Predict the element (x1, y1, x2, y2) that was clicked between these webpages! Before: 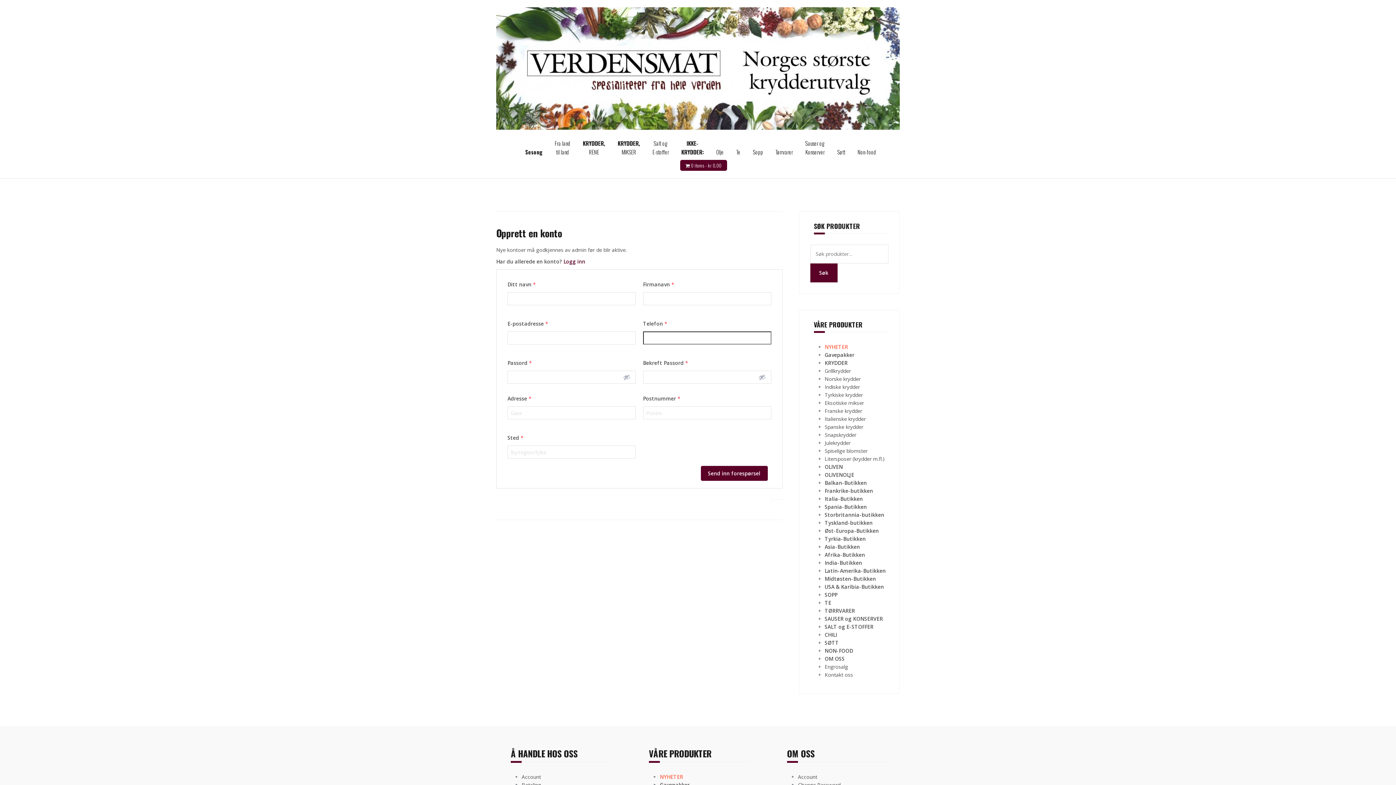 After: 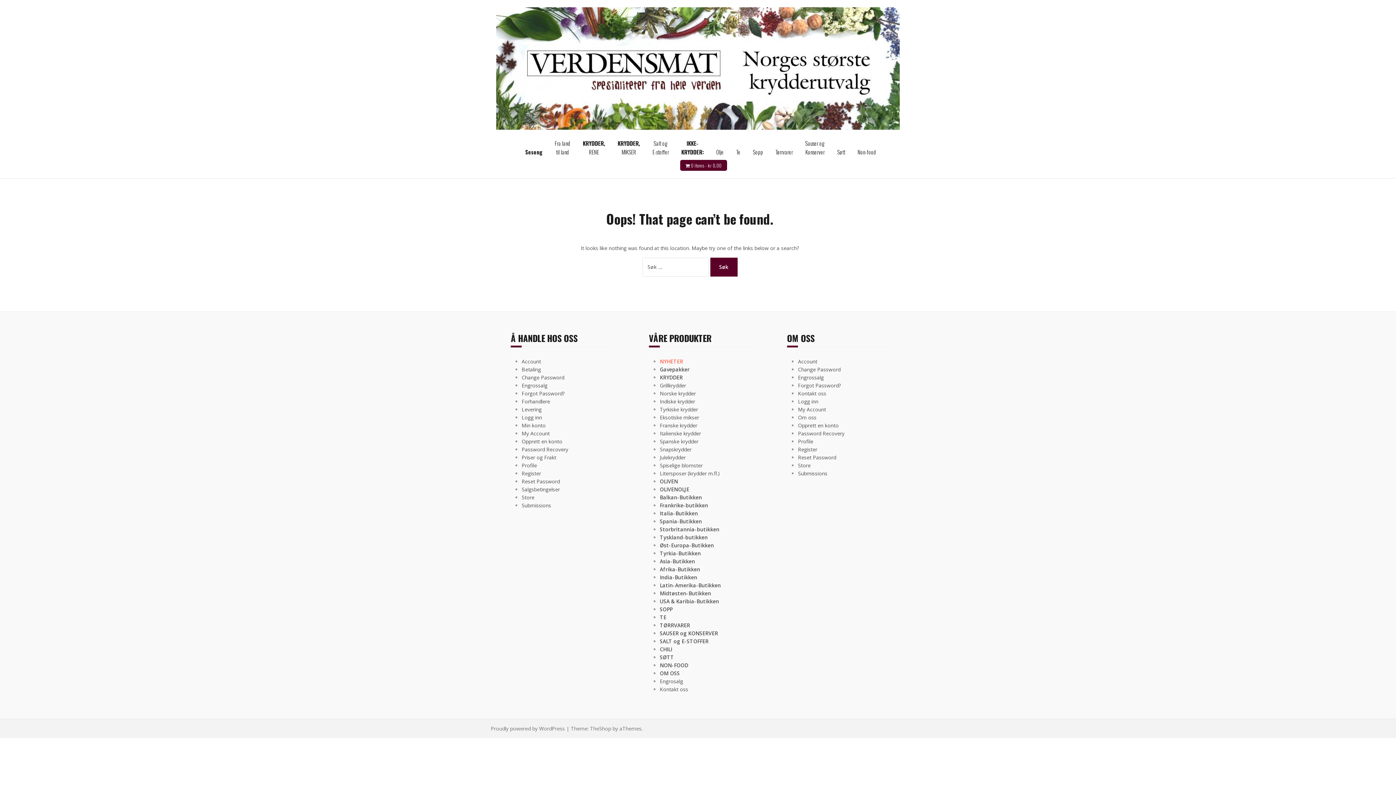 Action: label: Afrika-Butikken bbox: (824, 551, 865, 558)